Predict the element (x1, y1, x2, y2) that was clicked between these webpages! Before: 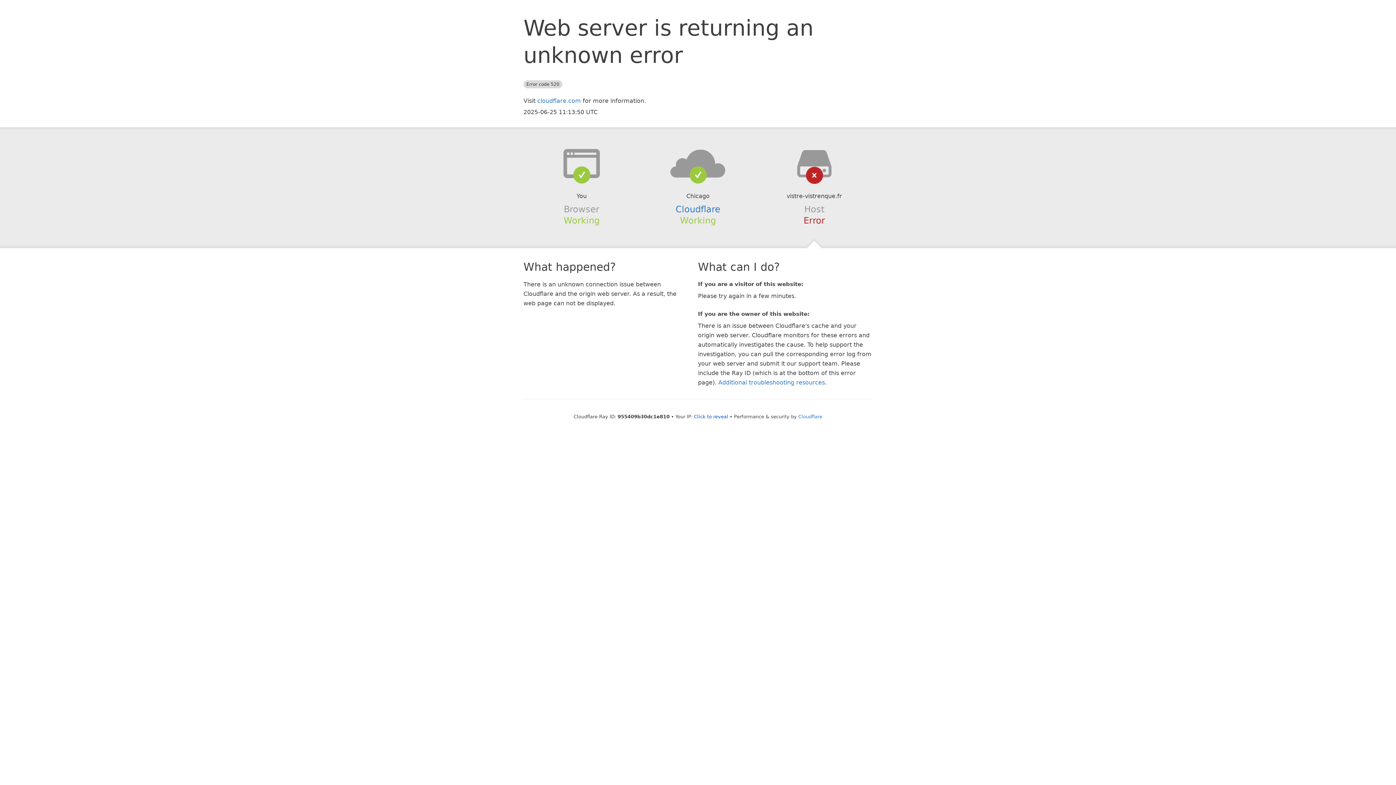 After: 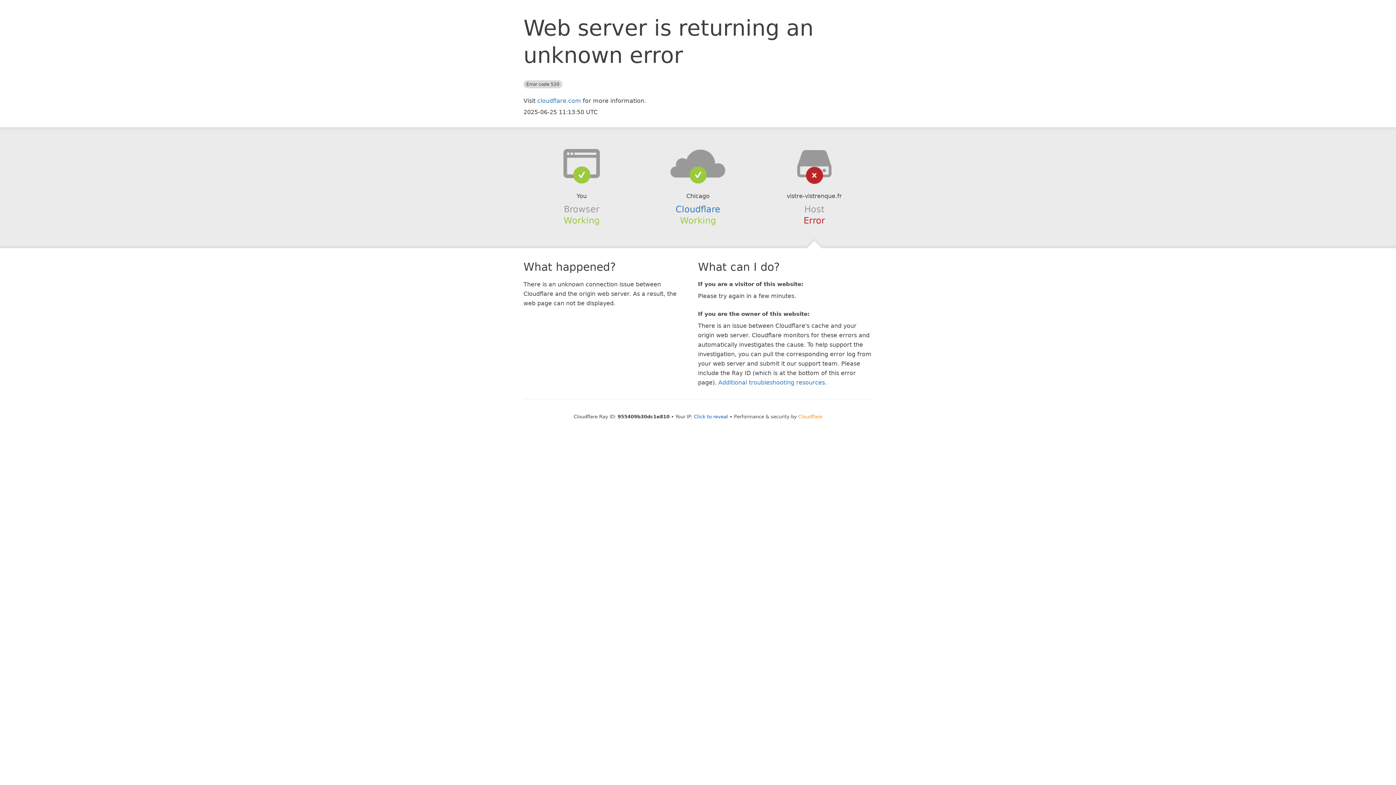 Action: label: Cloudflare bbox: (798, 414, 822, 419)